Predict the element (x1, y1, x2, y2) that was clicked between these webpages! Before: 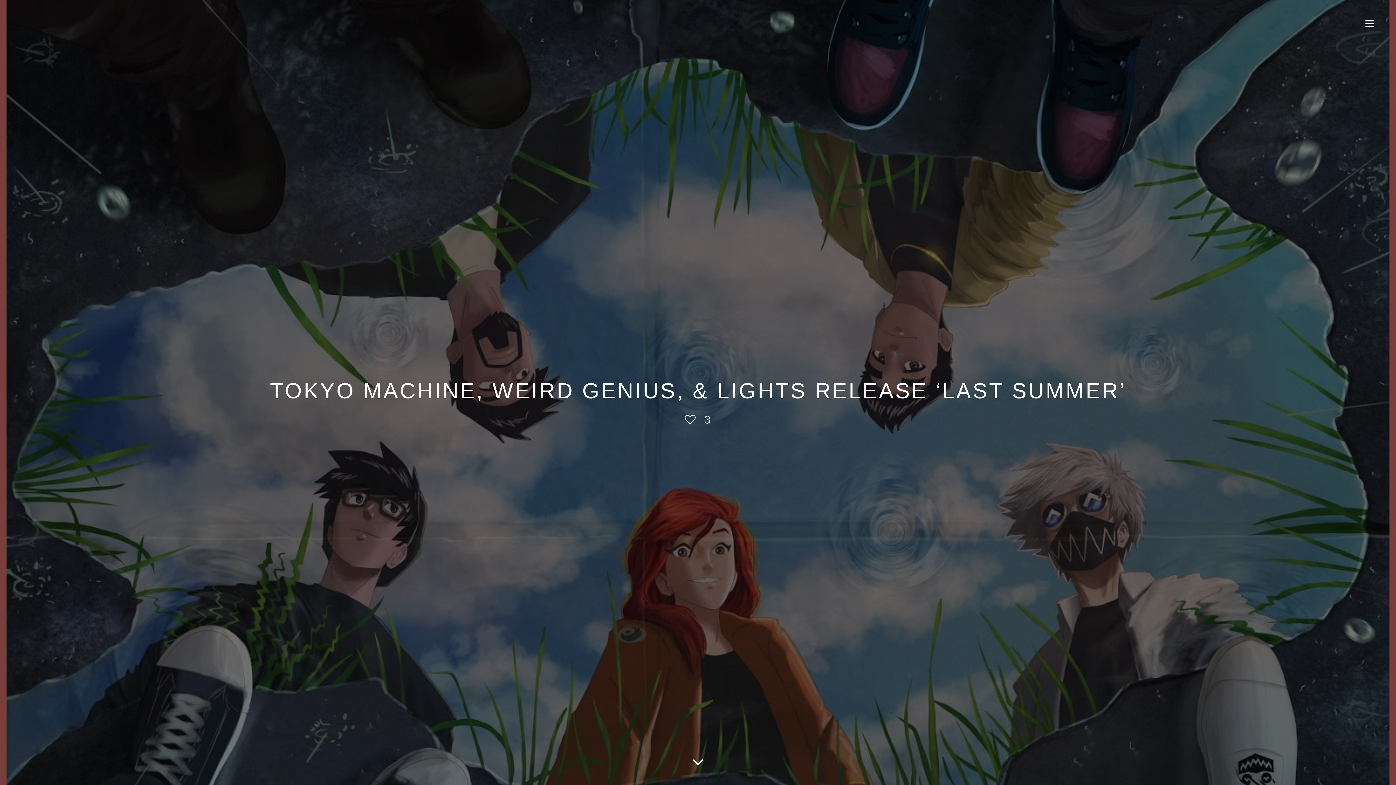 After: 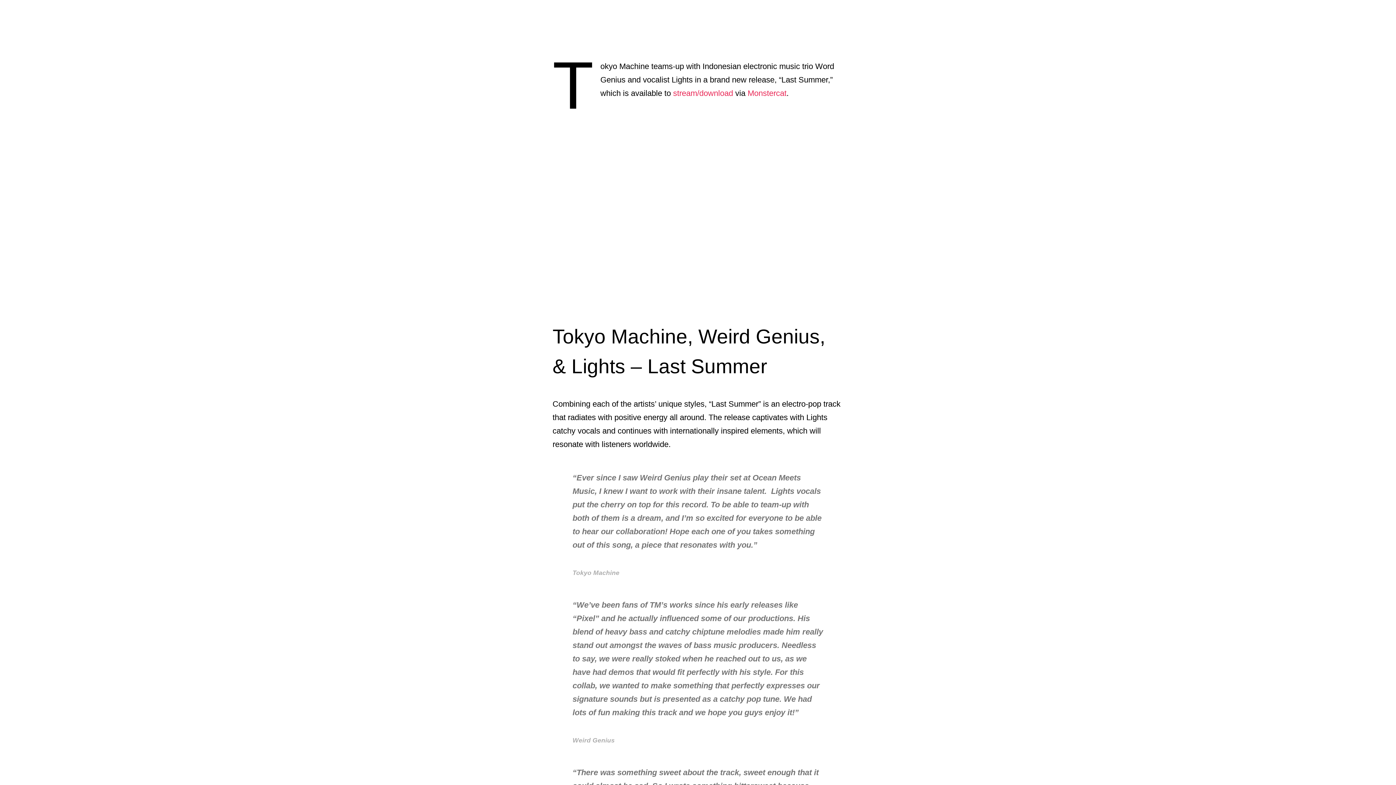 Action: bbox: (689, 753, 707, 771)